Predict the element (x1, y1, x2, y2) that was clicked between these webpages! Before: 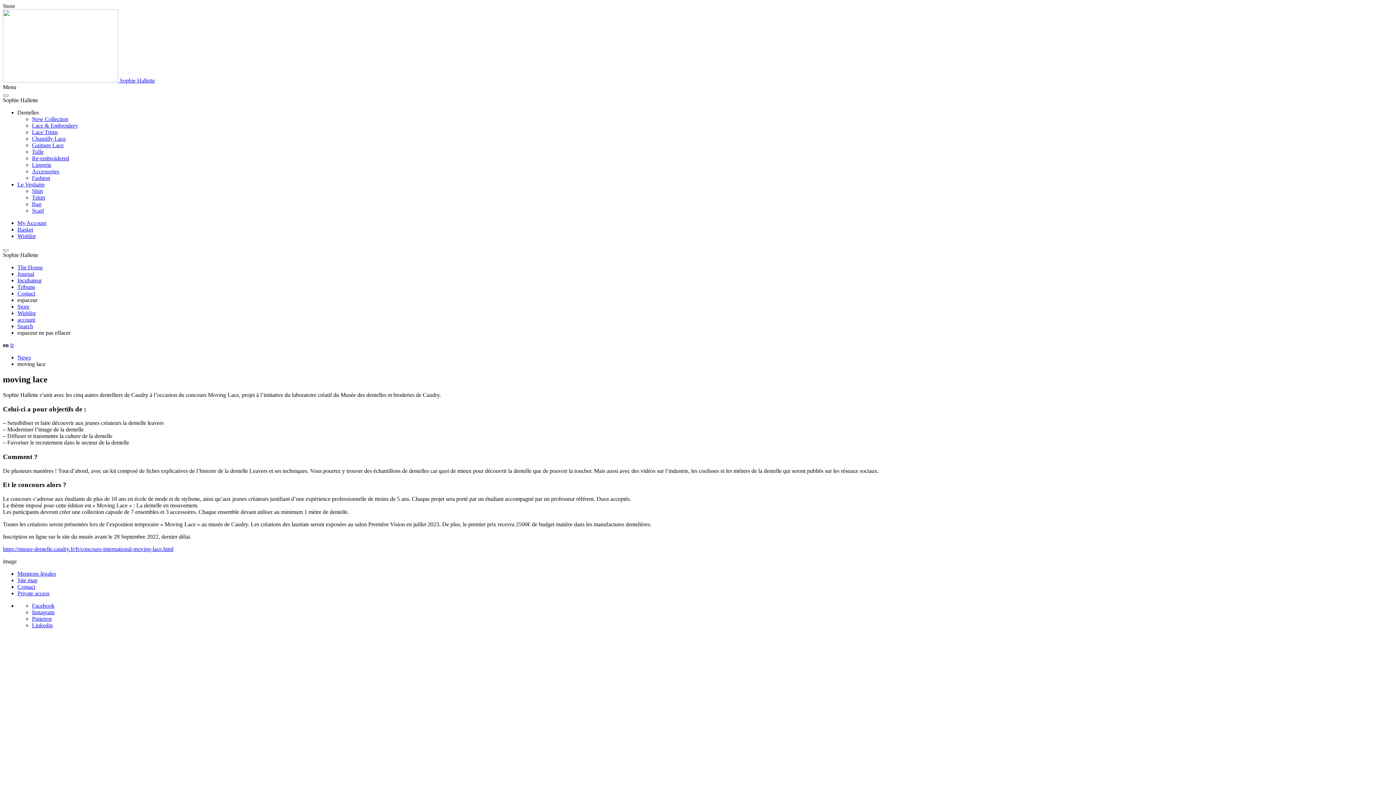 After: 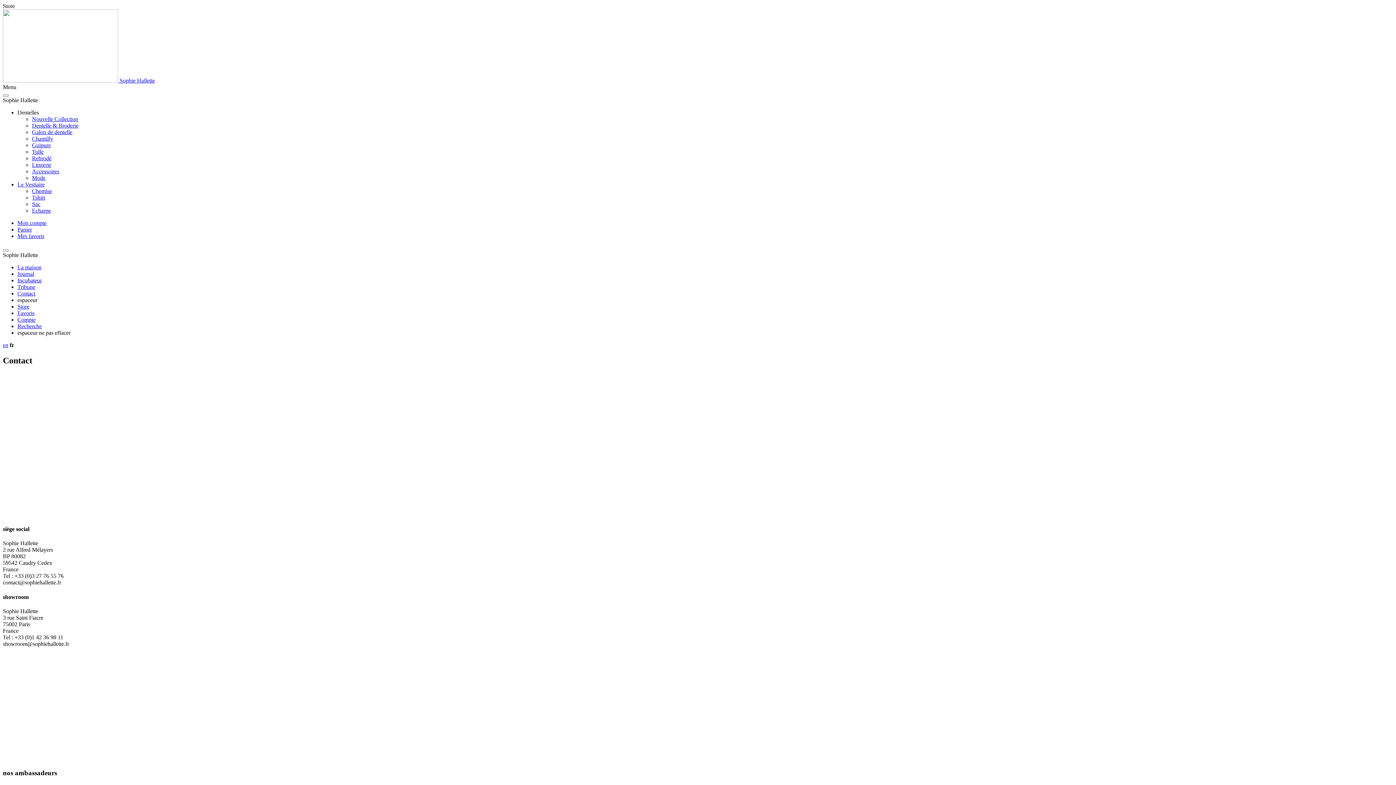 Action: label: Contact bbox: (17, 584, 35, 590)